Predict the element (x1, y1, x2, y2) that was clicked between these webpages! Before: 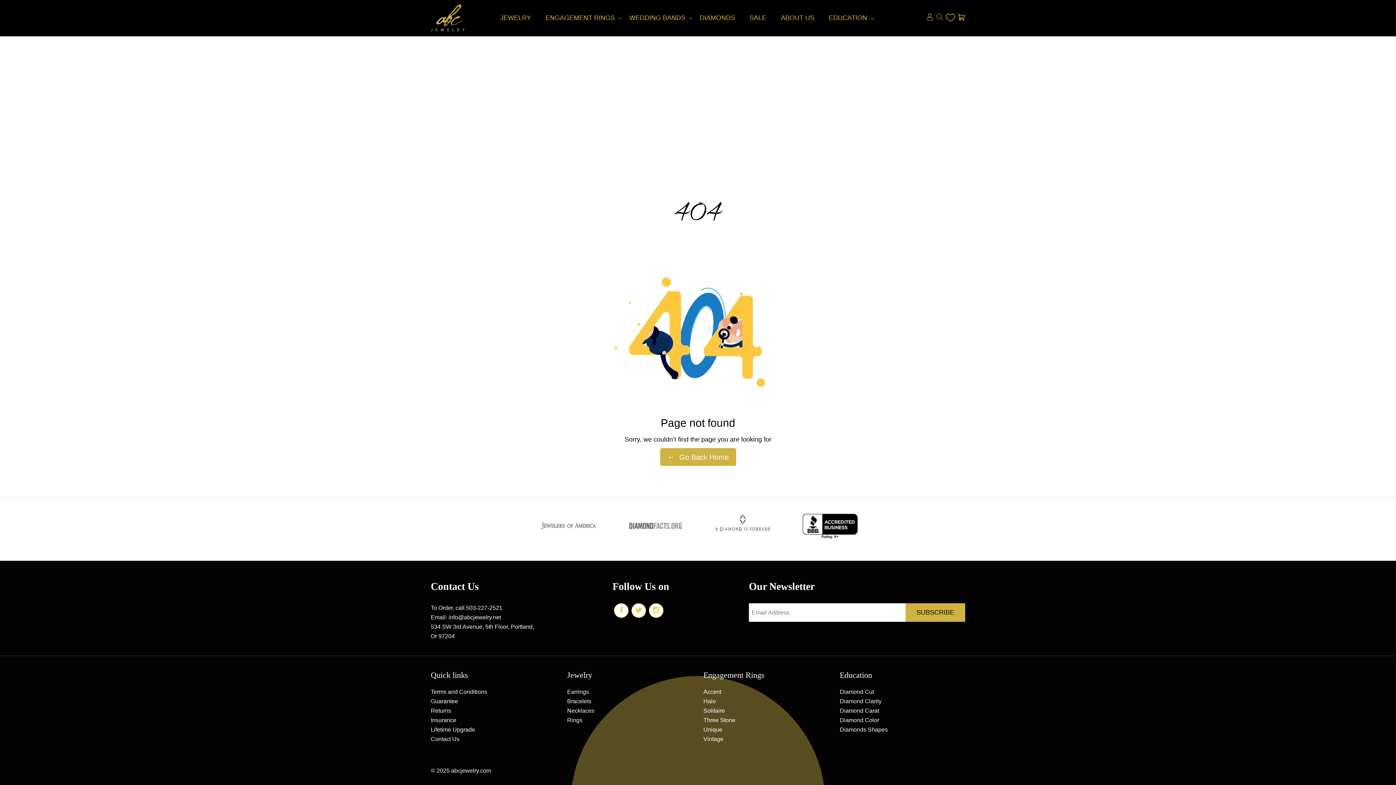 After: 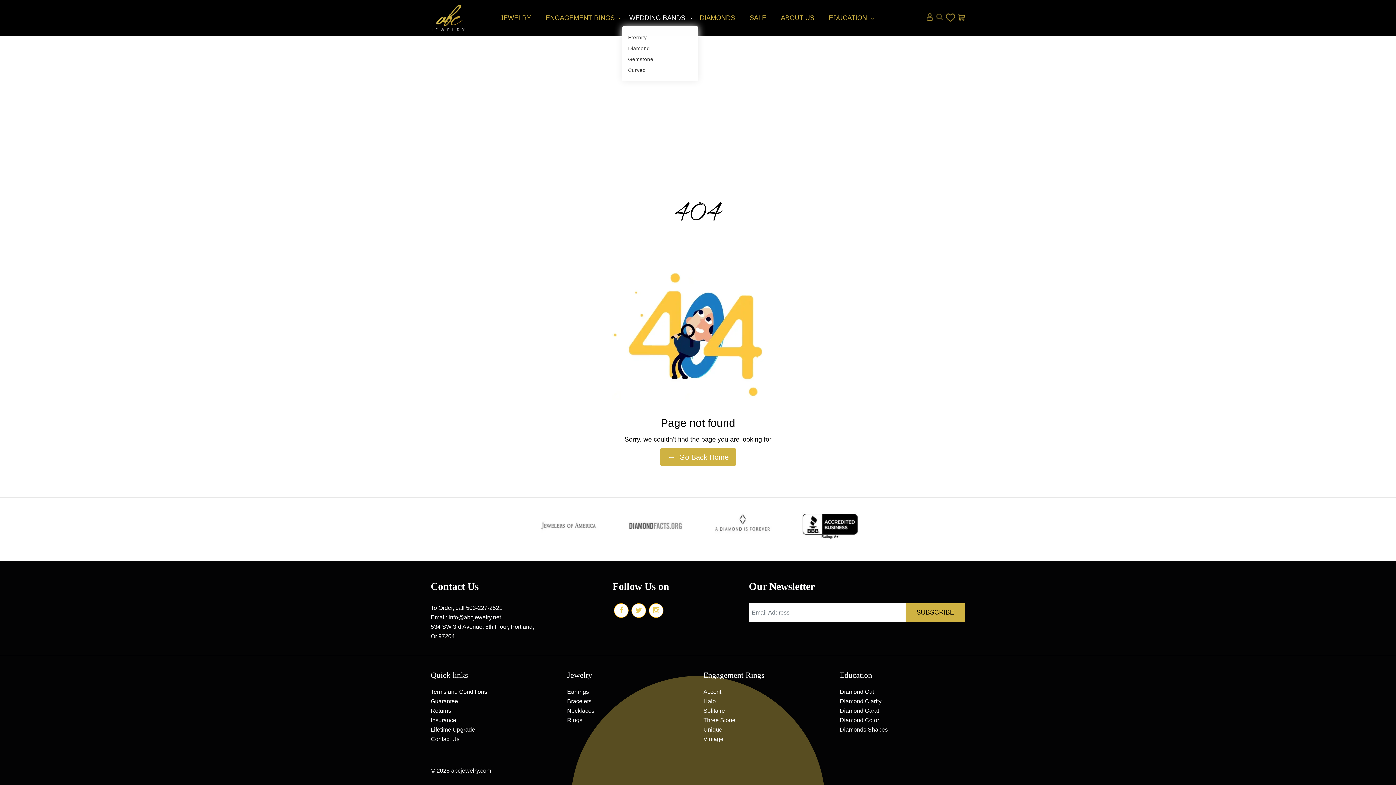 Action: bbox: (629, 9, 685, 26) label: WEDDING BANDS